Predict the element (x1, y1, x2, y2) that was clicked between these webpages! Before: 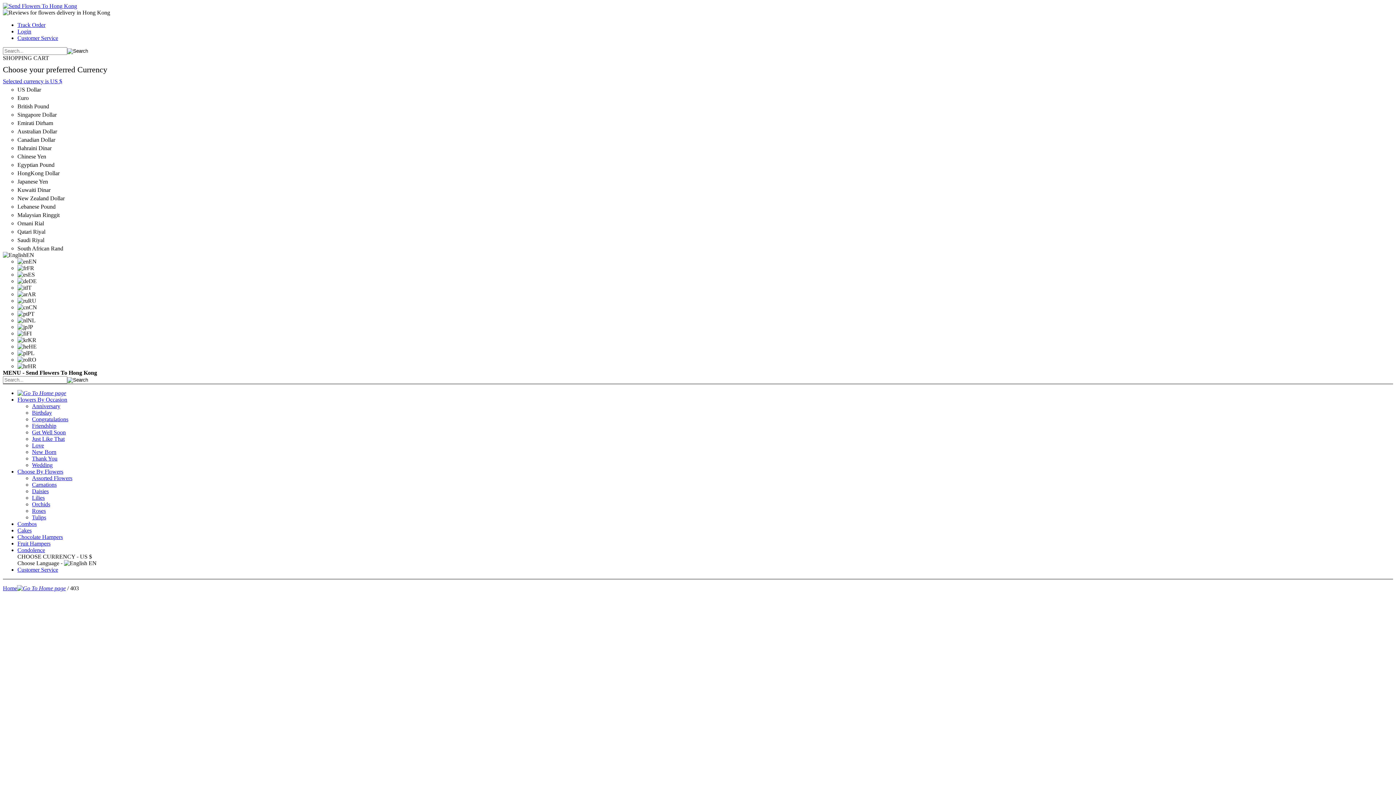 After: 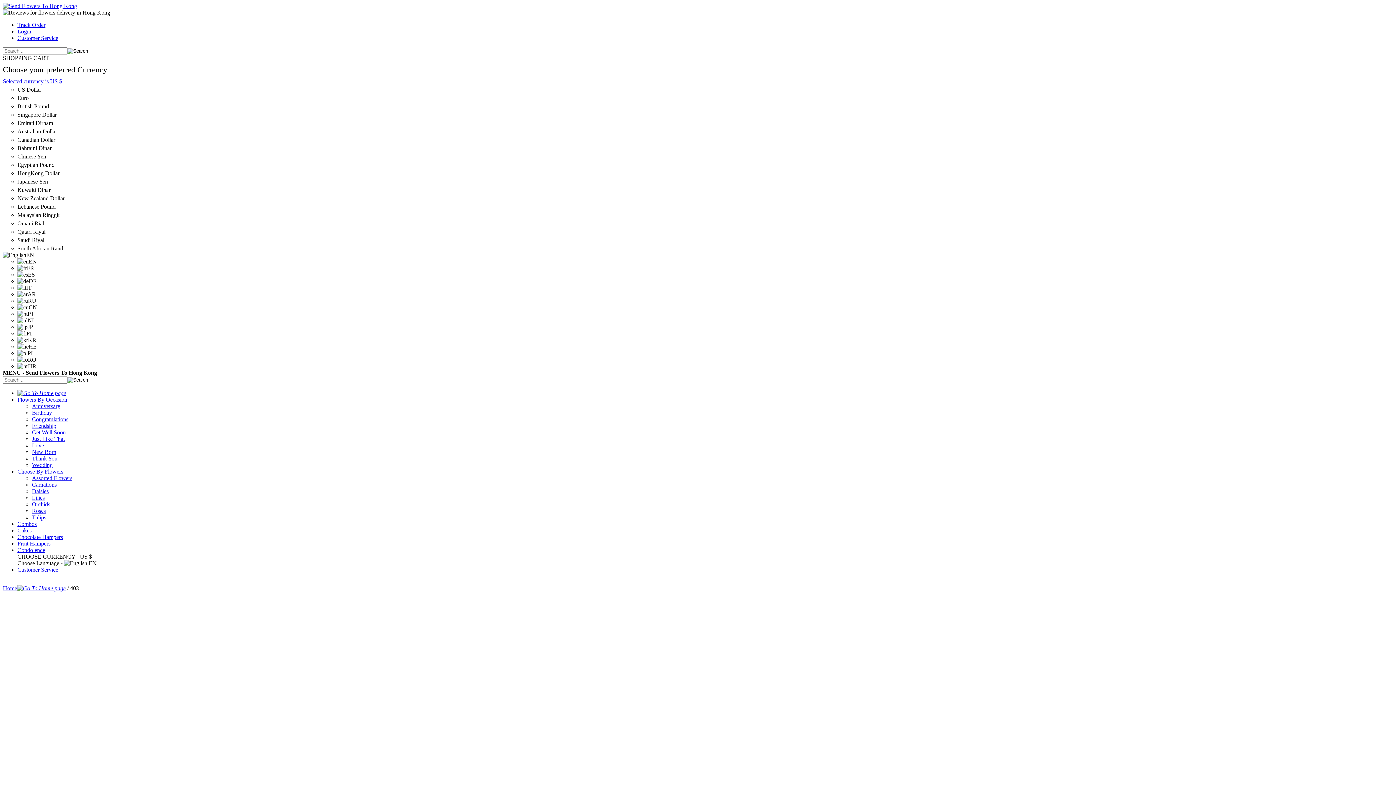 Action: bbox: (32, 501, 50, 507) label: Orchids